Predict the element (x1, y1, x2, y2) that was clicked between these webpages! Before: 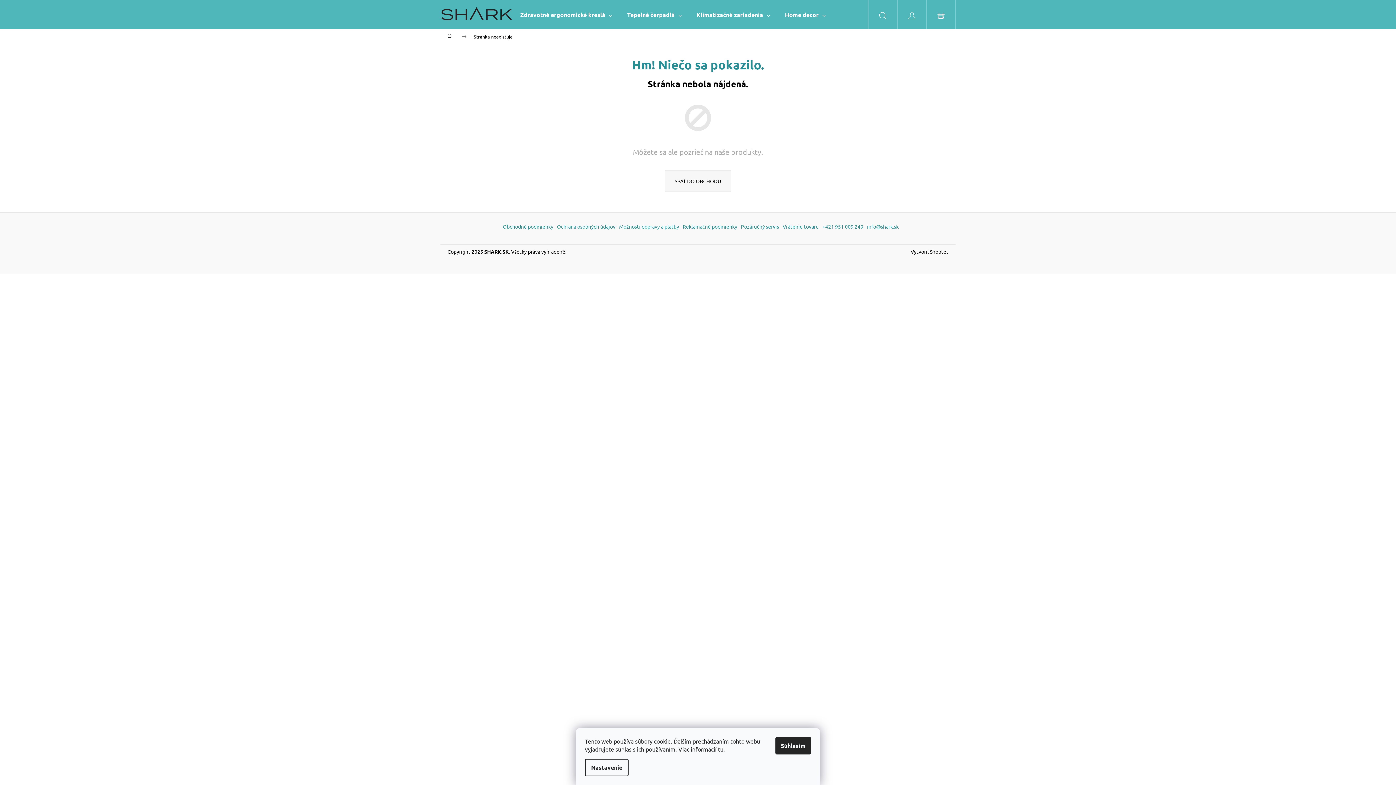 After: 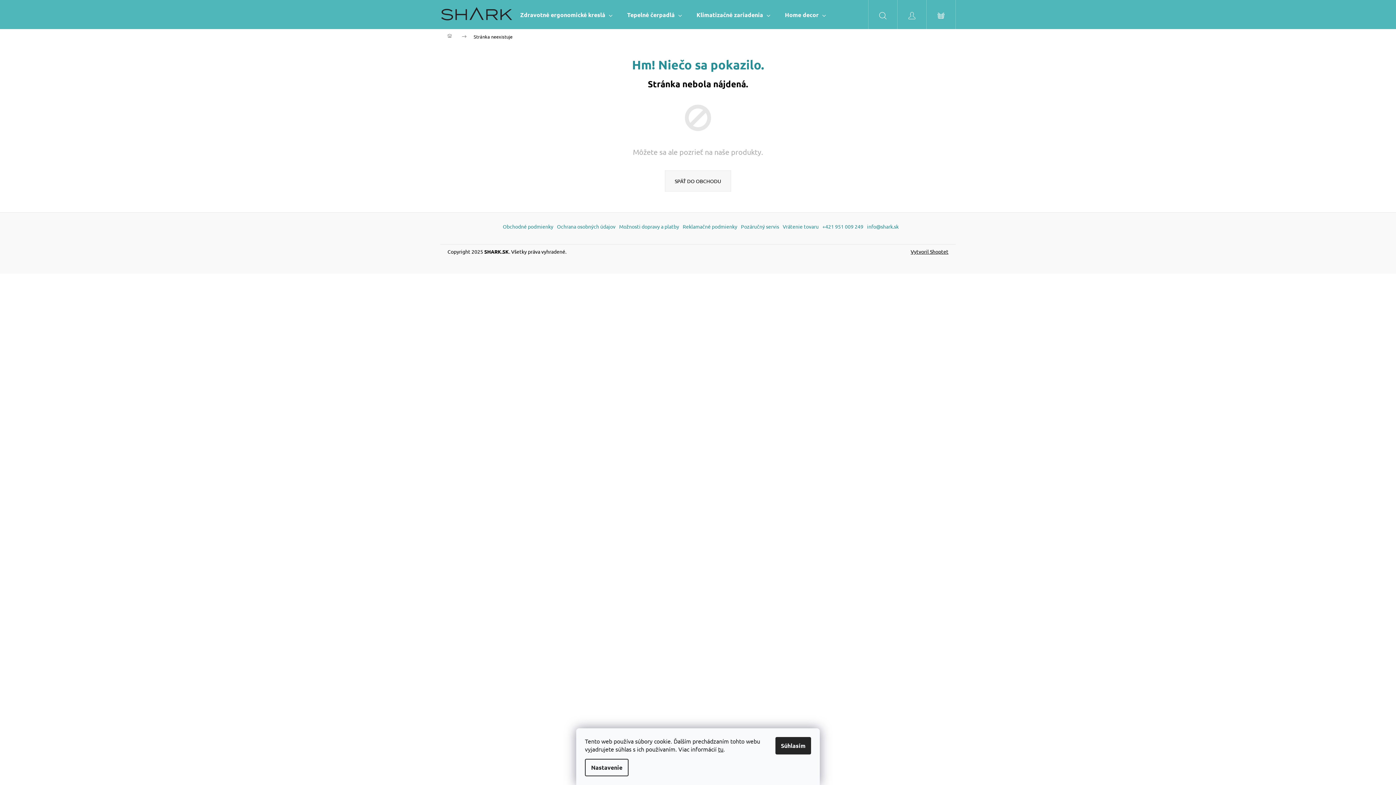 Action: bbox: (910, 248, 948, 255) label: Vytvoril Shoptet